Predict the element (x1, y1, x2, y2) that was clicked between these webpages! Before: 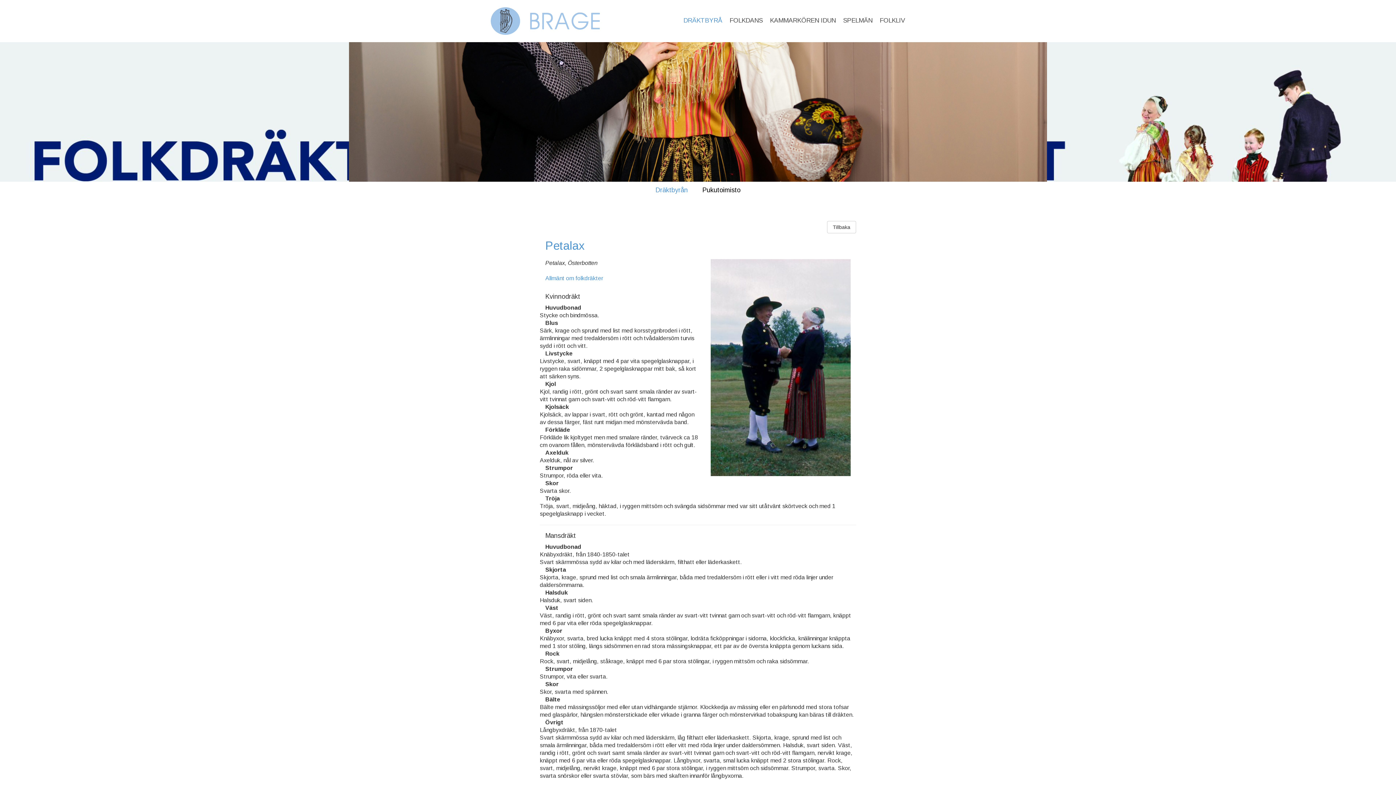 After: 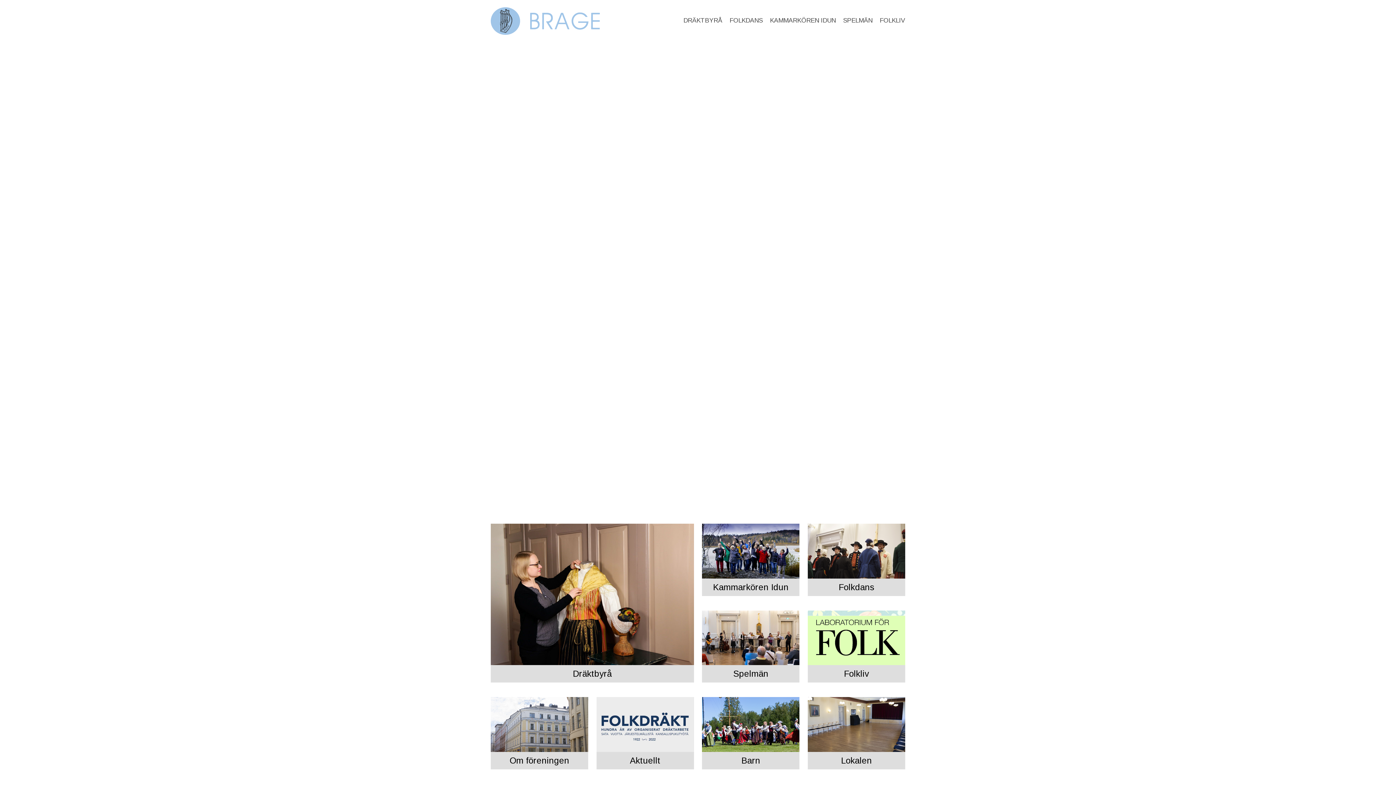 Action: bbox: (490, 17, 600, 23)